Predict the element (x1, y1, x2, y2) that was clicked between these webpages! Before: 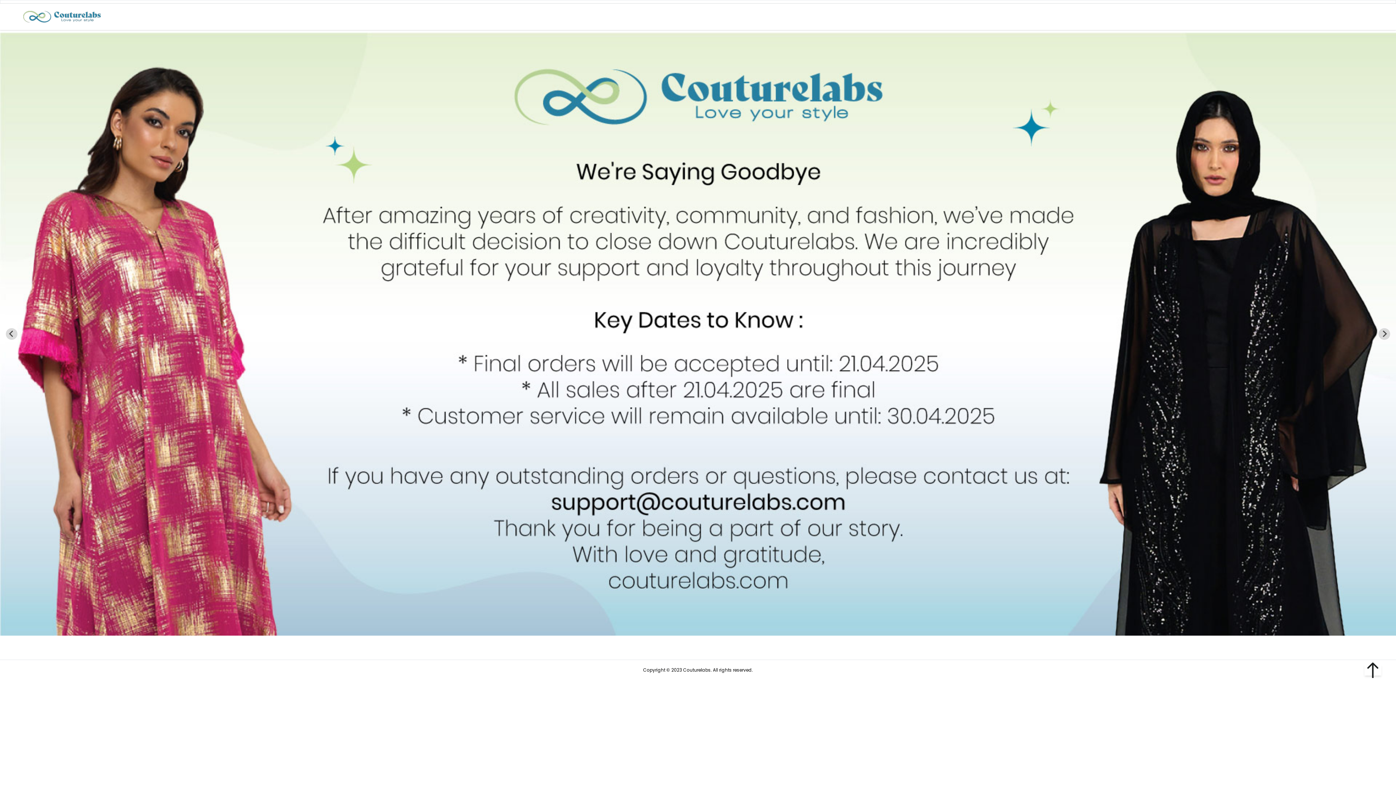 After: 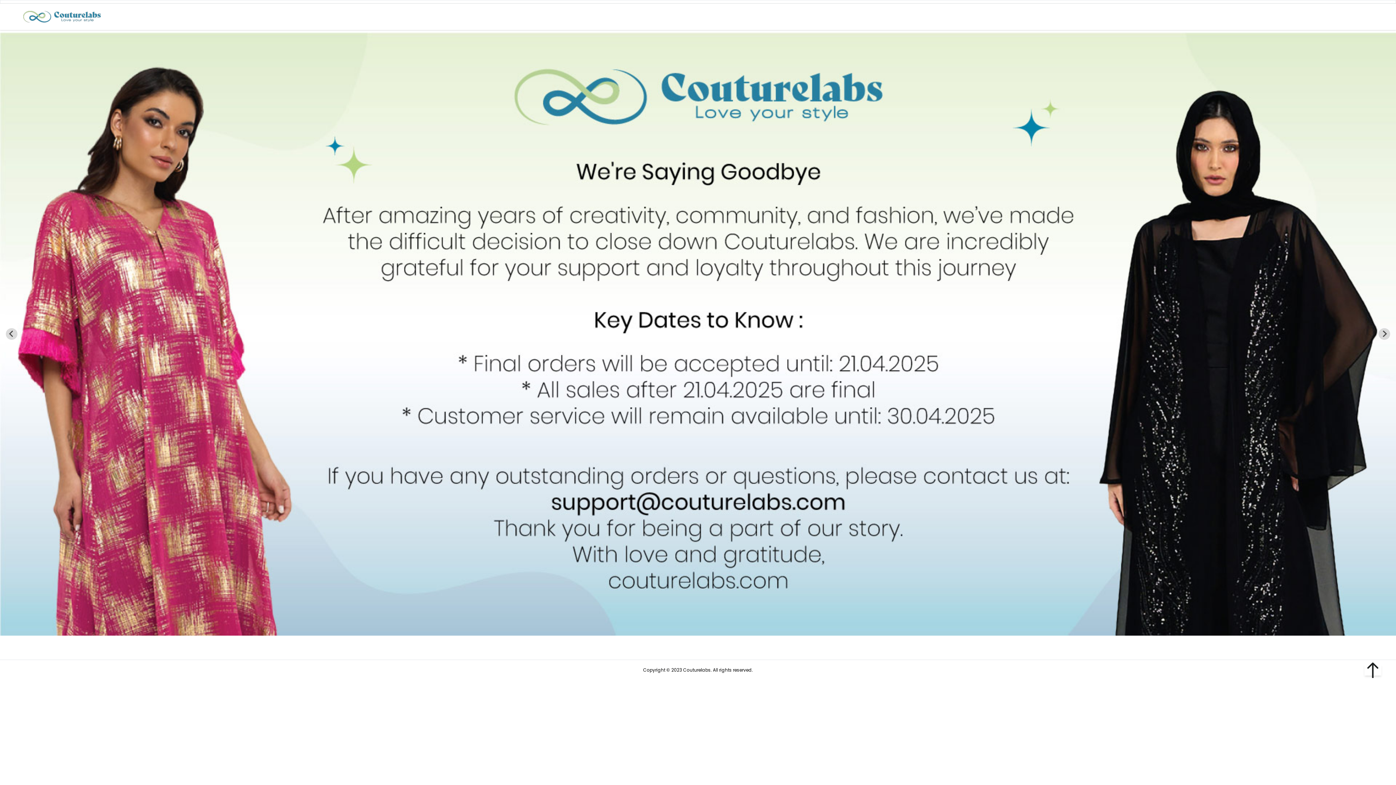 Action: label: Go to Home page bbox: (23, 10, 100, 22)